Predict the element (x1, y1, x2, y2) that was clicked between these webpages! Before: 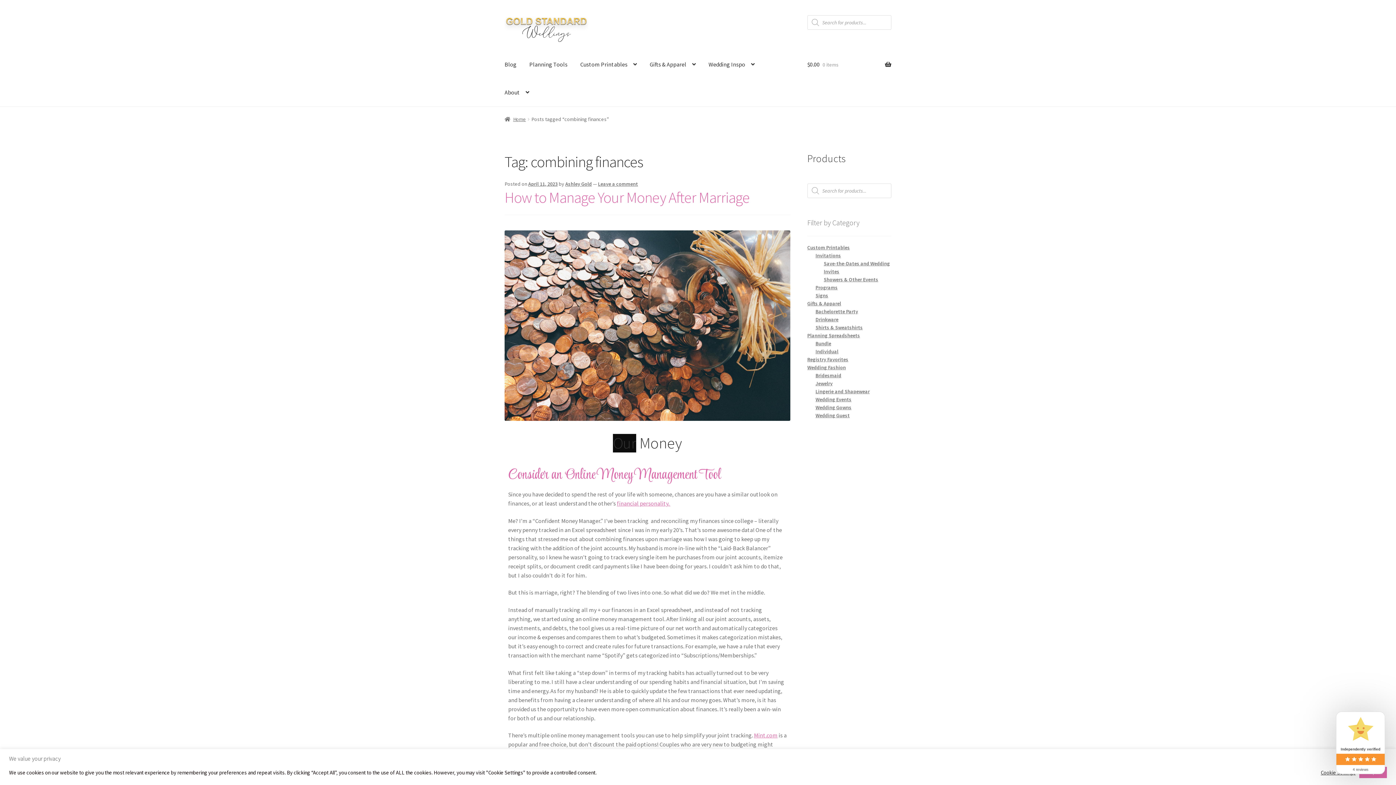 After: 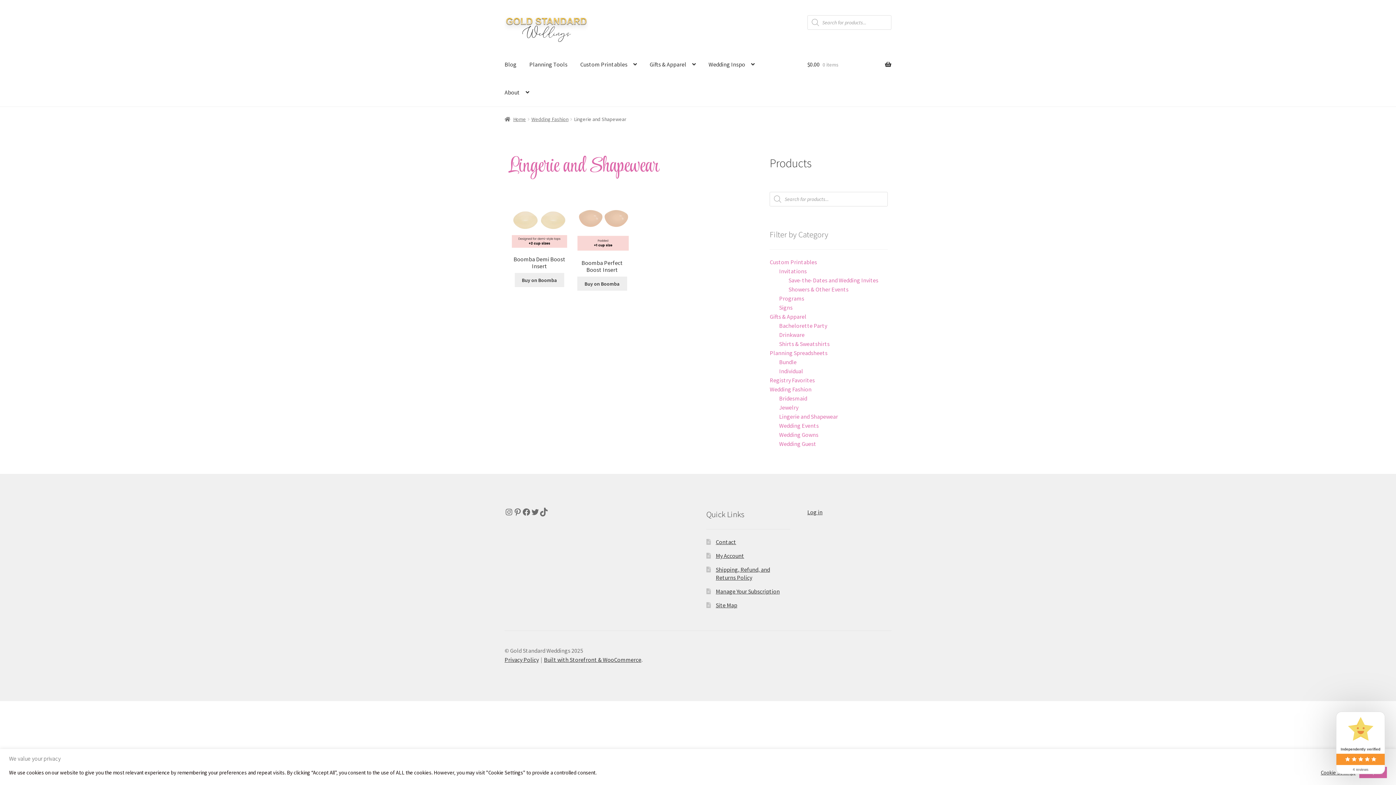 Action: bbox: (815, 388, 869, 394) label: Lingerie and Shapewear